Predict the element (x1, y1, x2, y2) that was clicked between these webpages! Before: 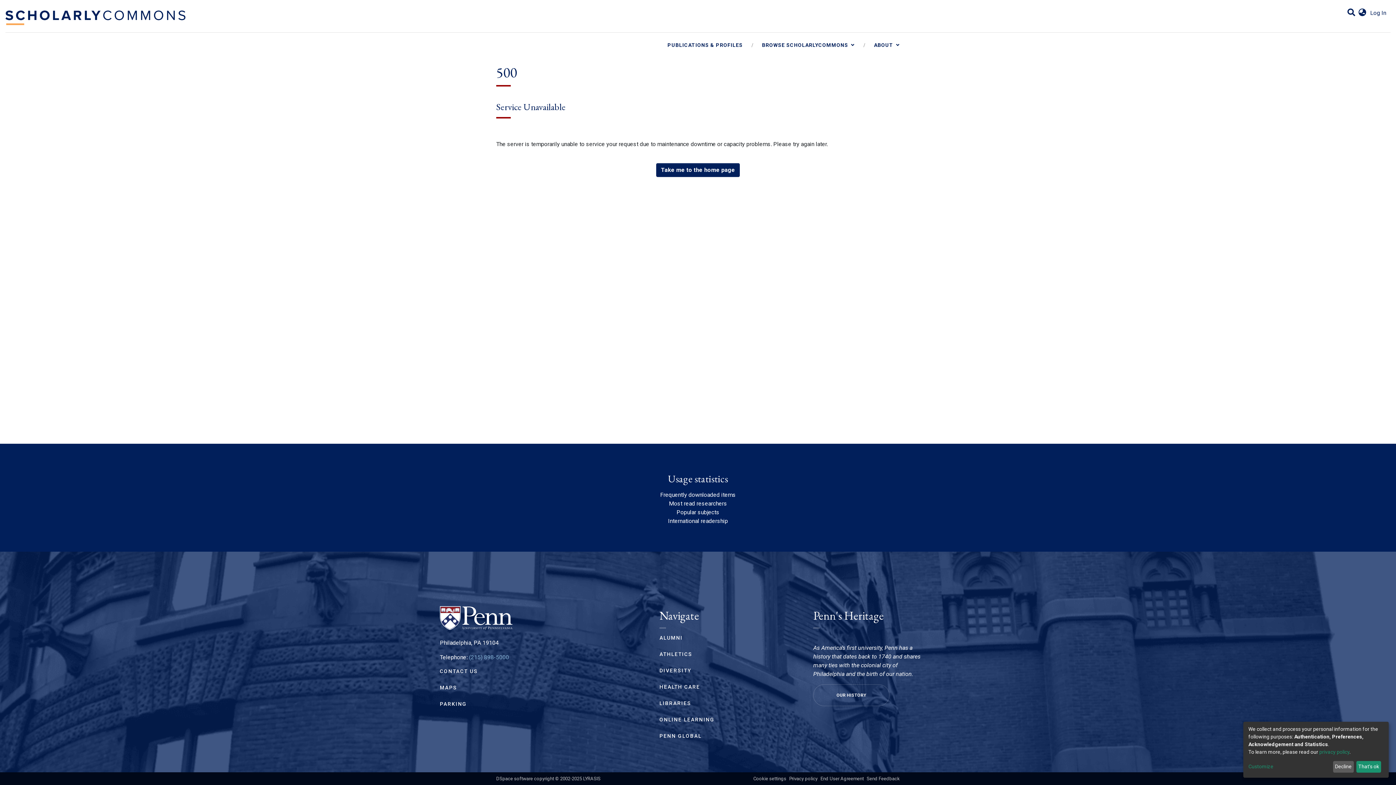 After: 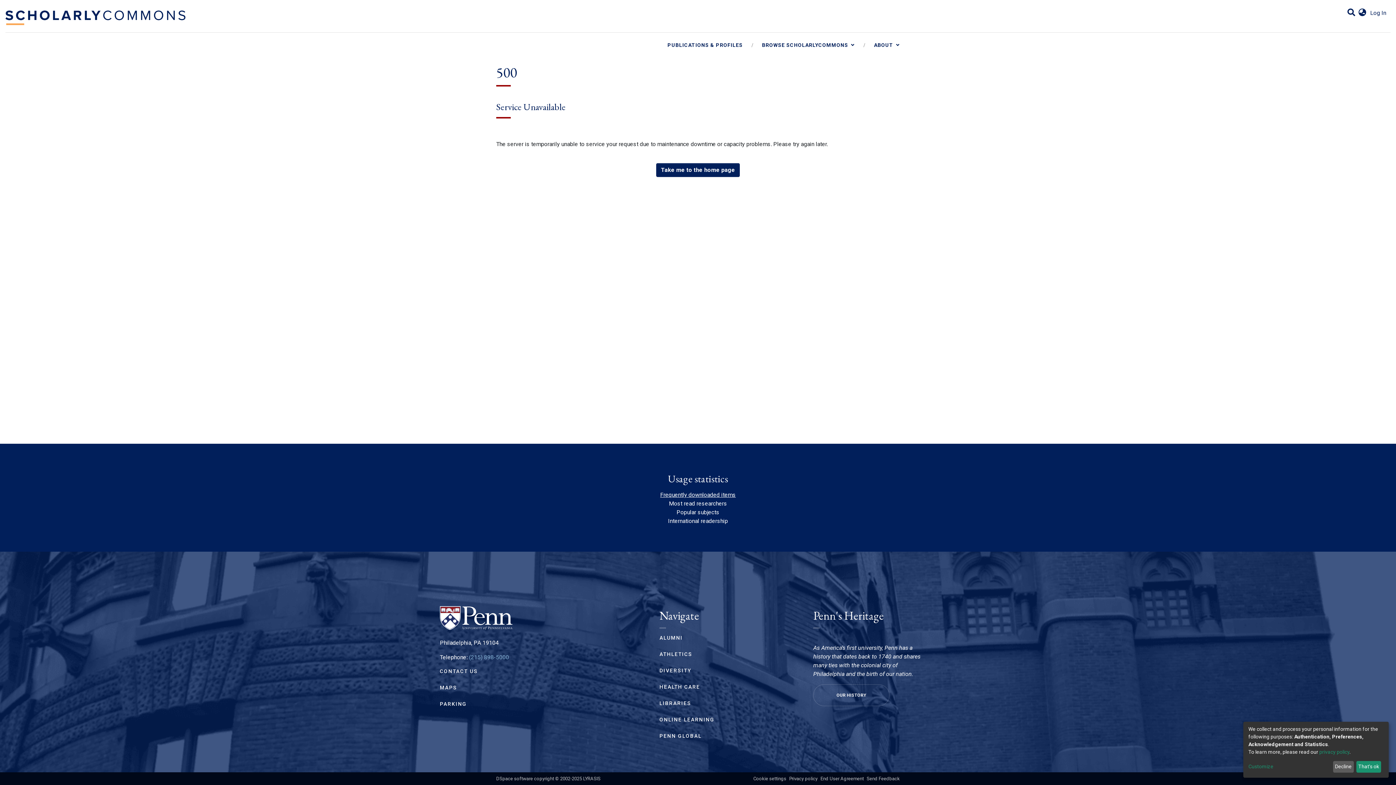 Action: bbox: (660, 491, 736, 498) label: Frequently downloaded items